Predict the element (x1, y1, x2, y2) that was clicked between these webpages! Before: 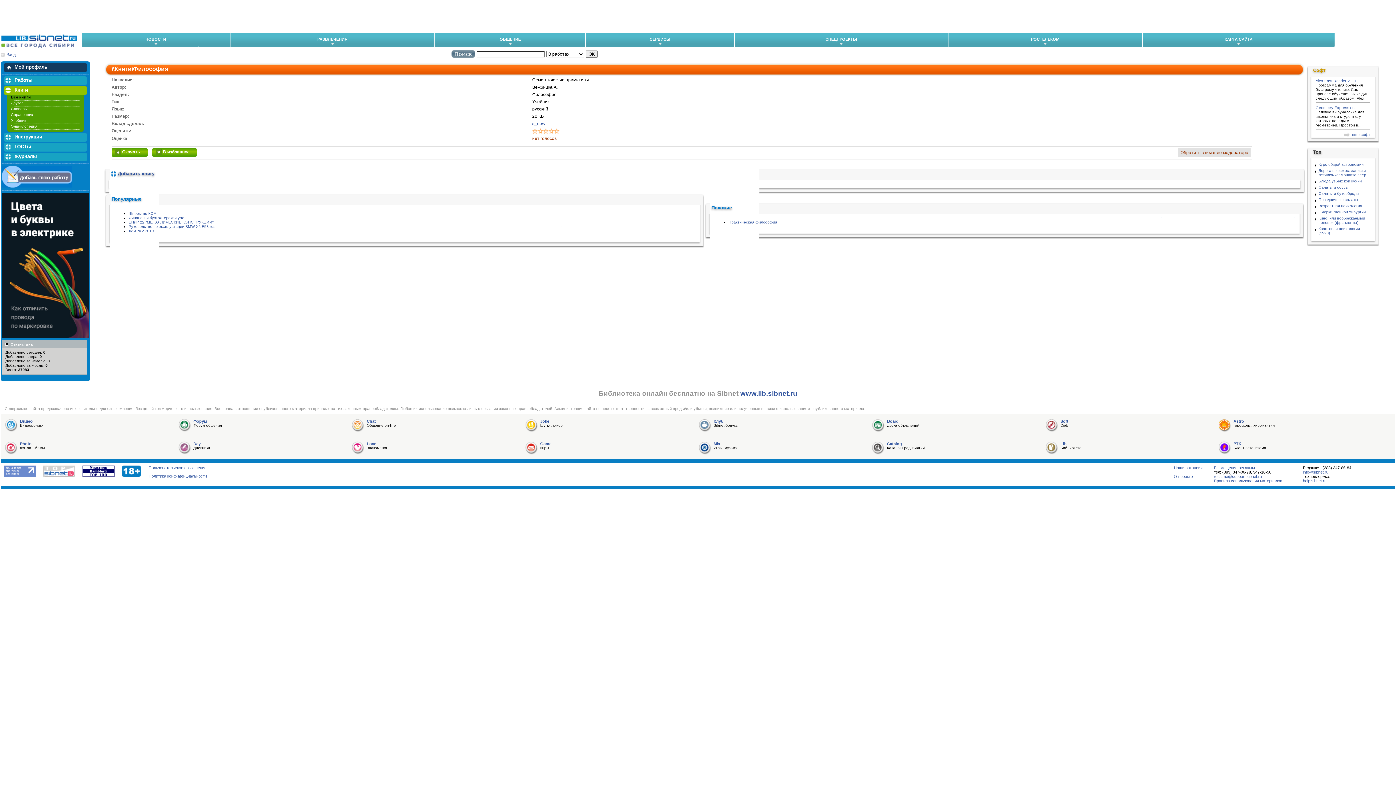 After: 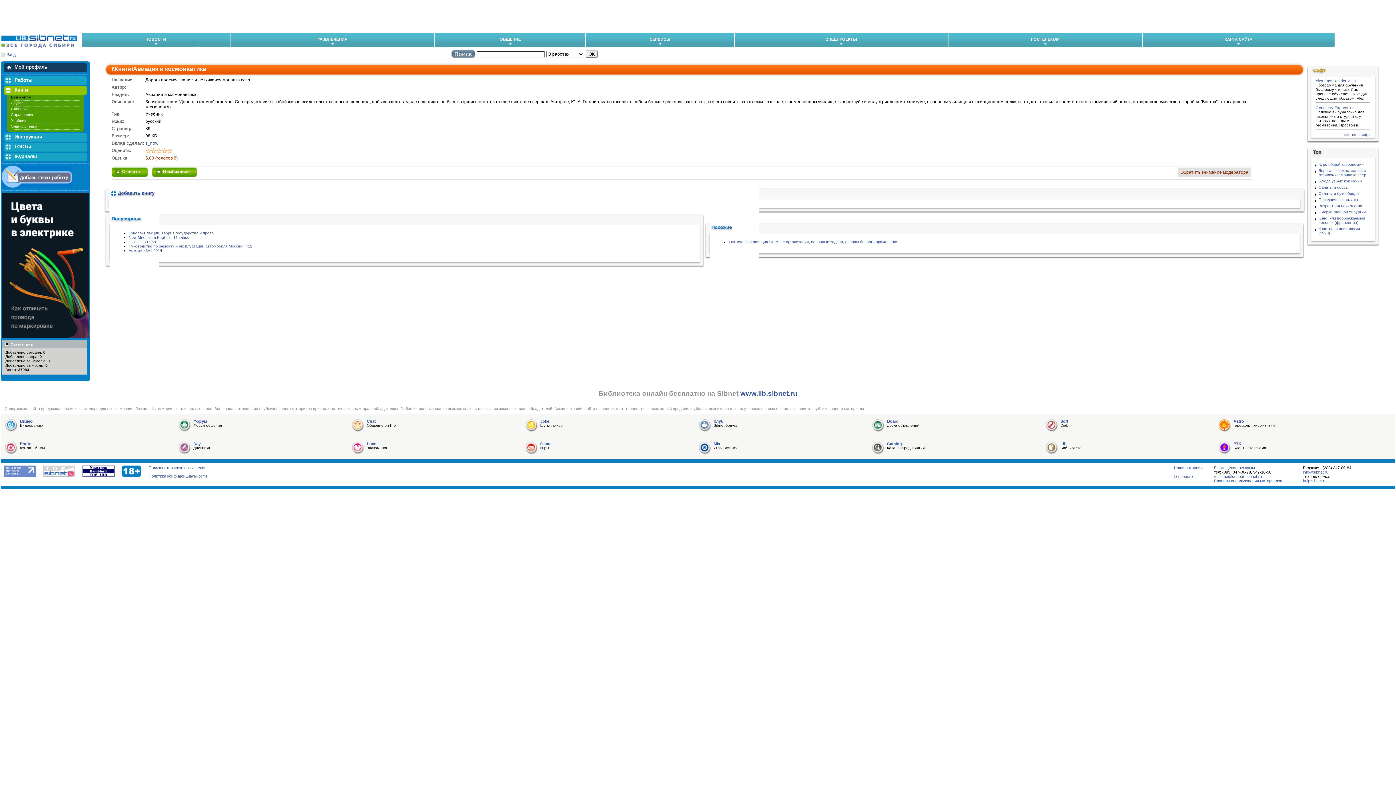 Action: bbox: (1318, 168, 1366, 177) label: Дорога в космос. записки летчика-космонавта ссср